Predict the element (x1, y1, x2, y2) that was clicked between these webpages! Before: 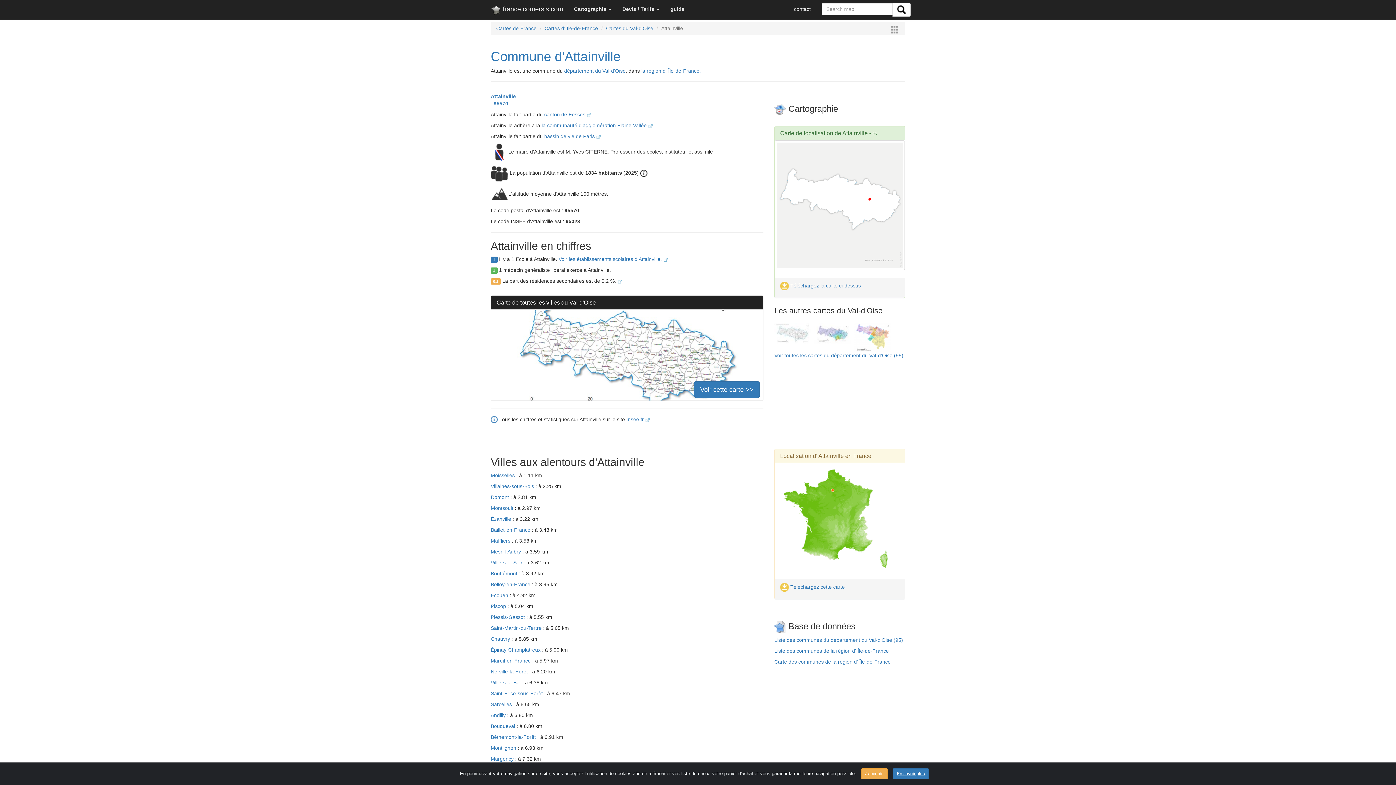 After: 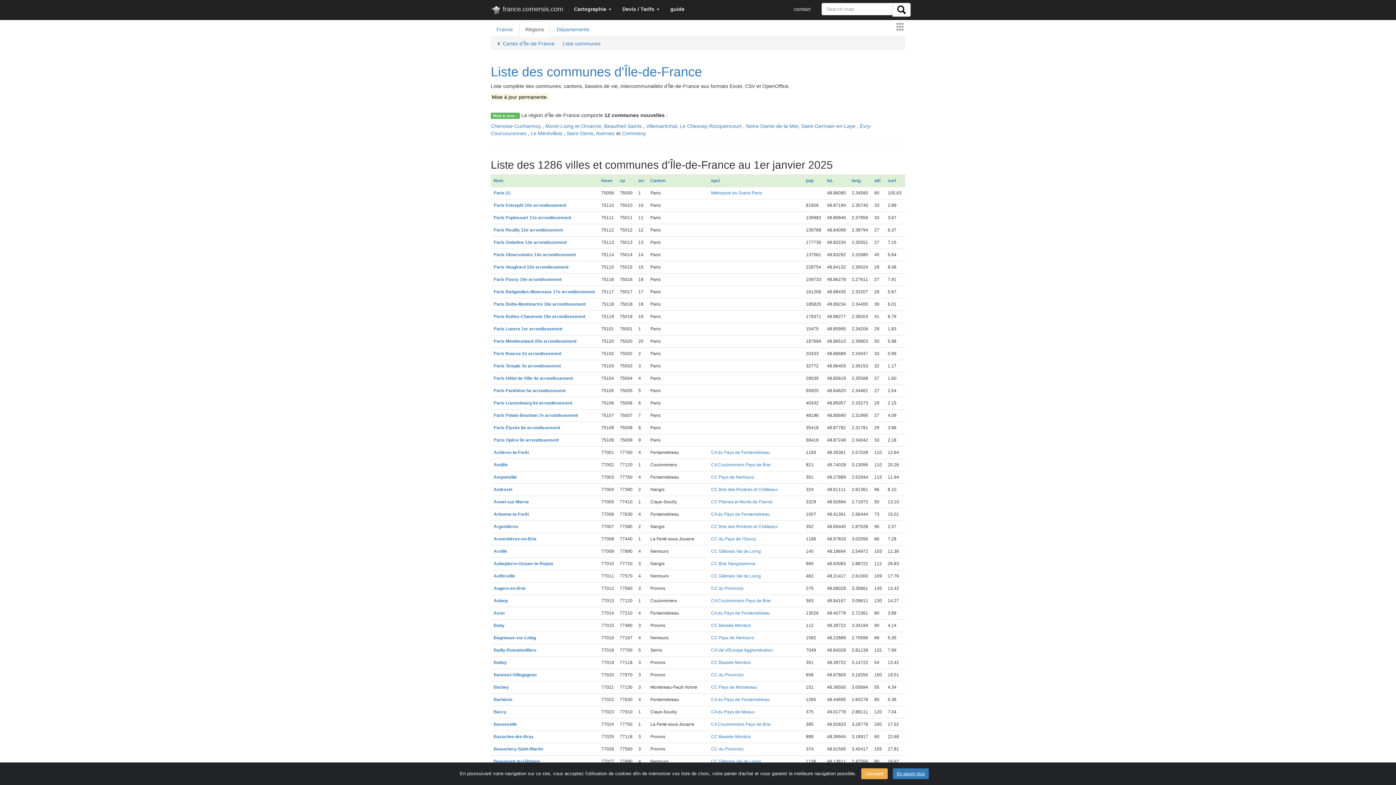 Action: label: Liste des communes de la région d' Île-de-France bbox: (774, 648, 889, 654)